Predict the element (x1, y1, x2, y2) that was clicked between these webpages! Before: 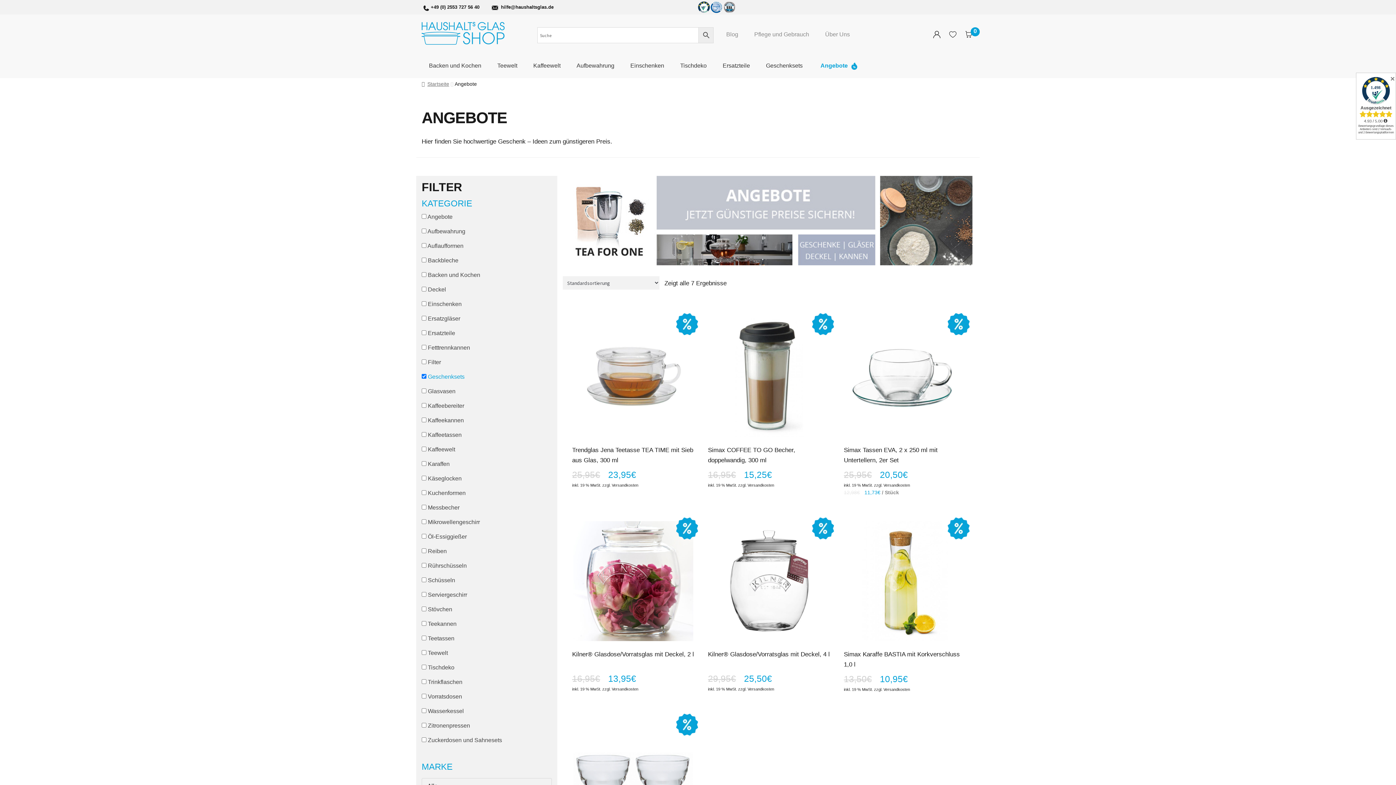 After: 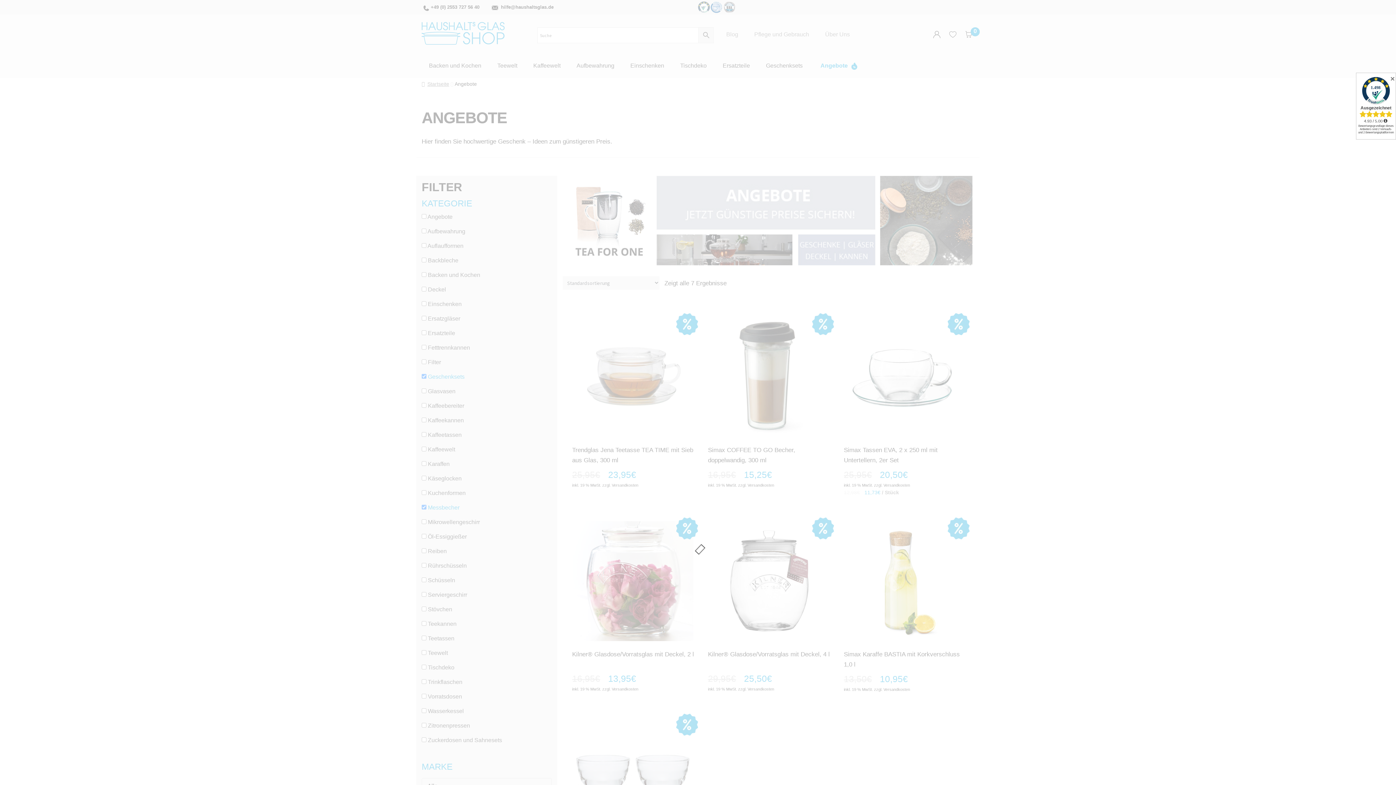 Action: label: Messbecher bbox: (428, 504, 459, 510)